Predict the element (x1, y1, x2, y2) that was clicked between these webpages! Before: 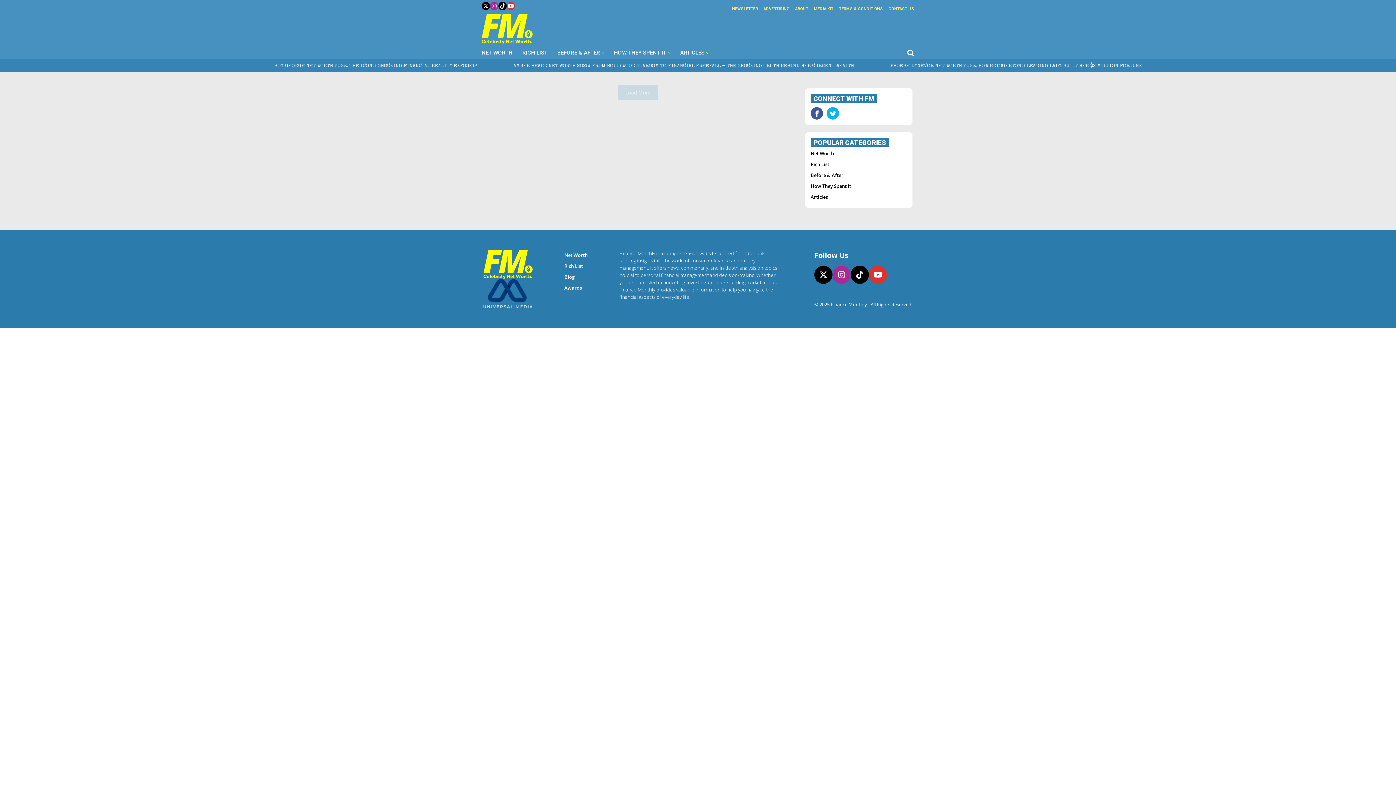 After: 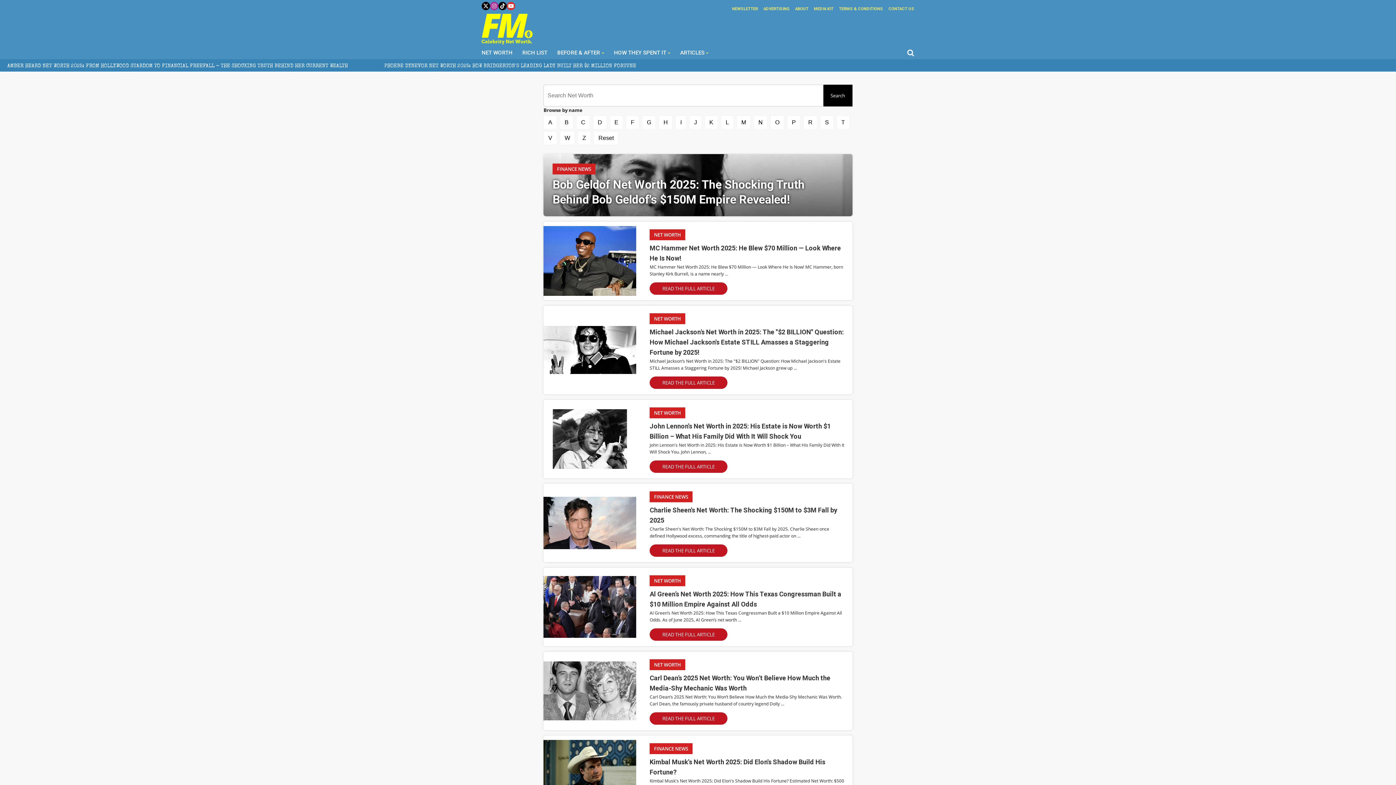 Action: bbox: (564, 249, 587, 260) label: Net Worth